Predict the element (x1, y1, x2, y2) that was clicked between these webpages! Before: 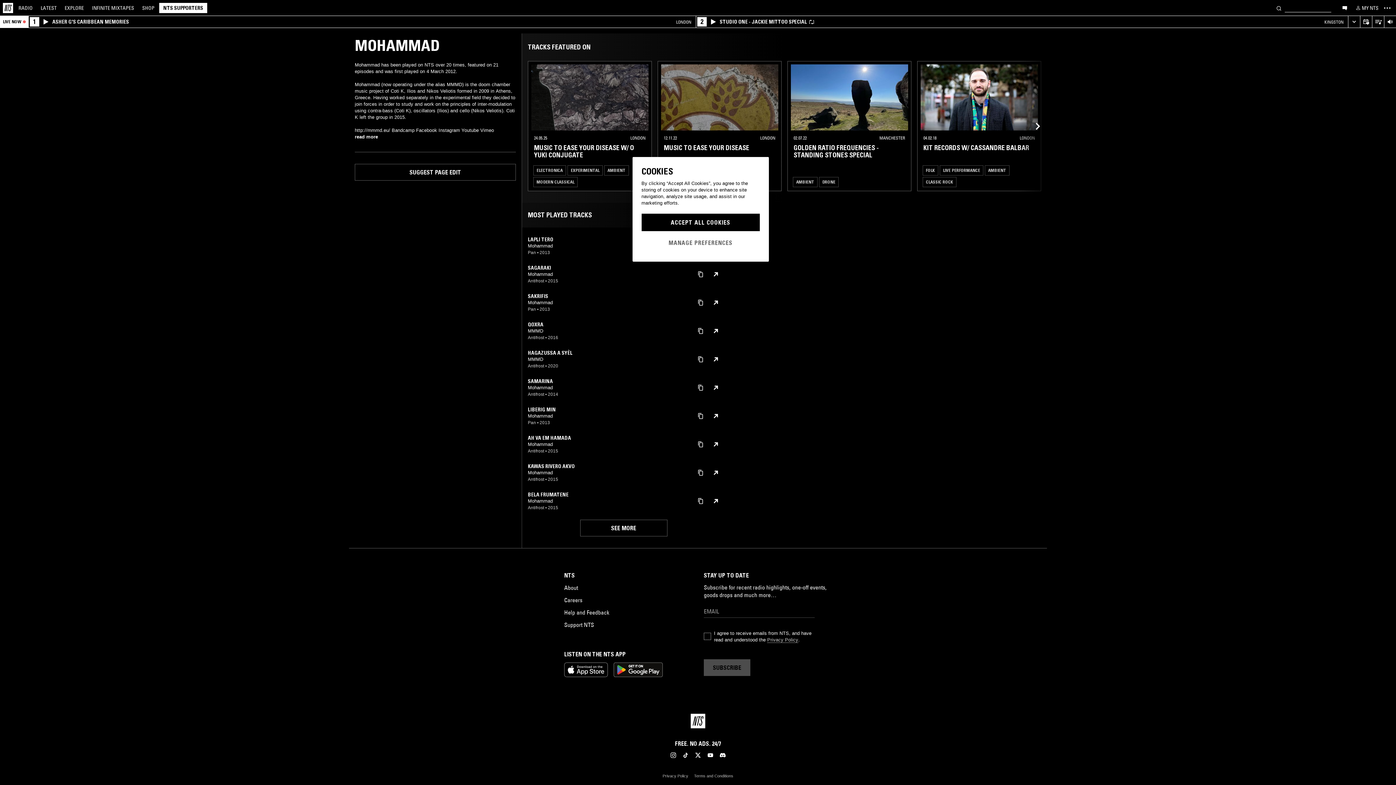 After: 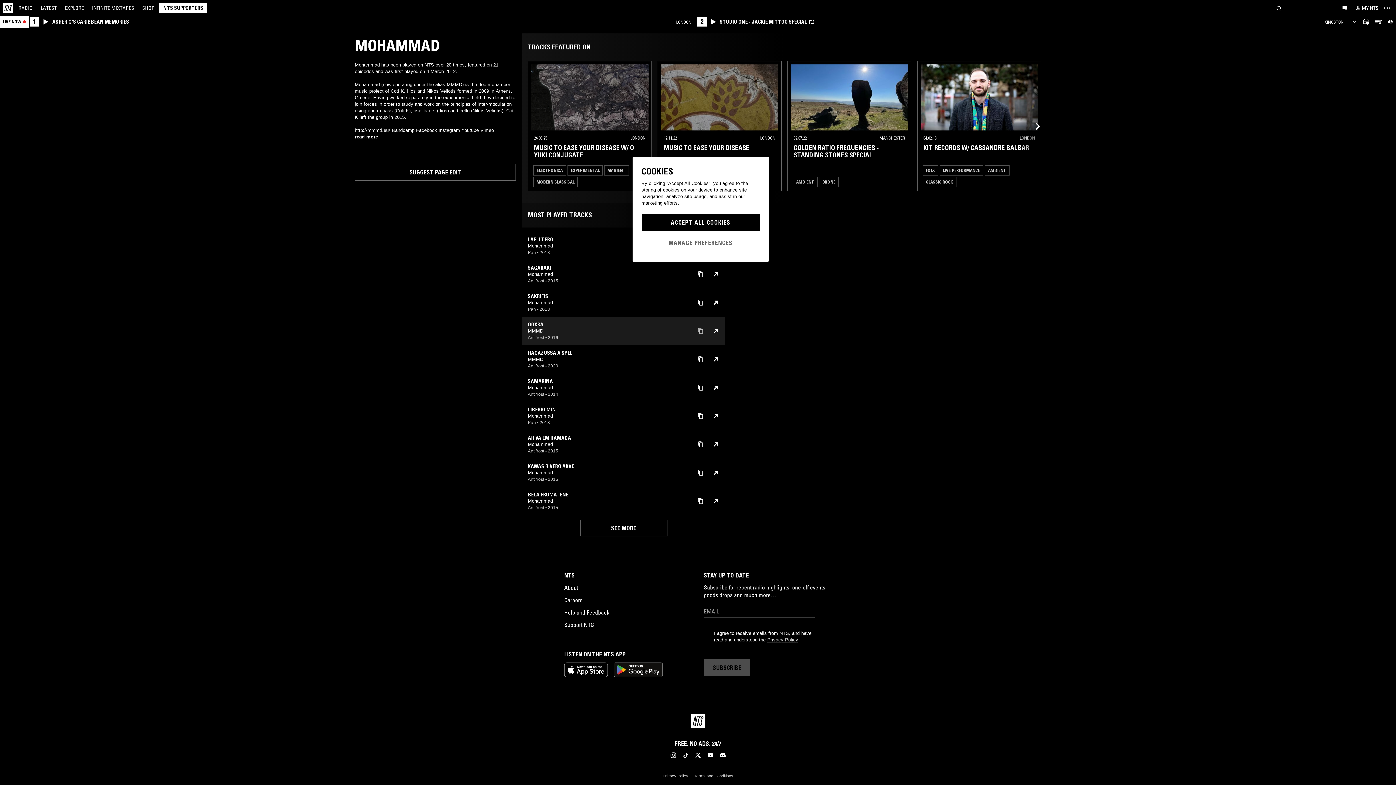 Action: bbox: (694, 326, 706, 335)